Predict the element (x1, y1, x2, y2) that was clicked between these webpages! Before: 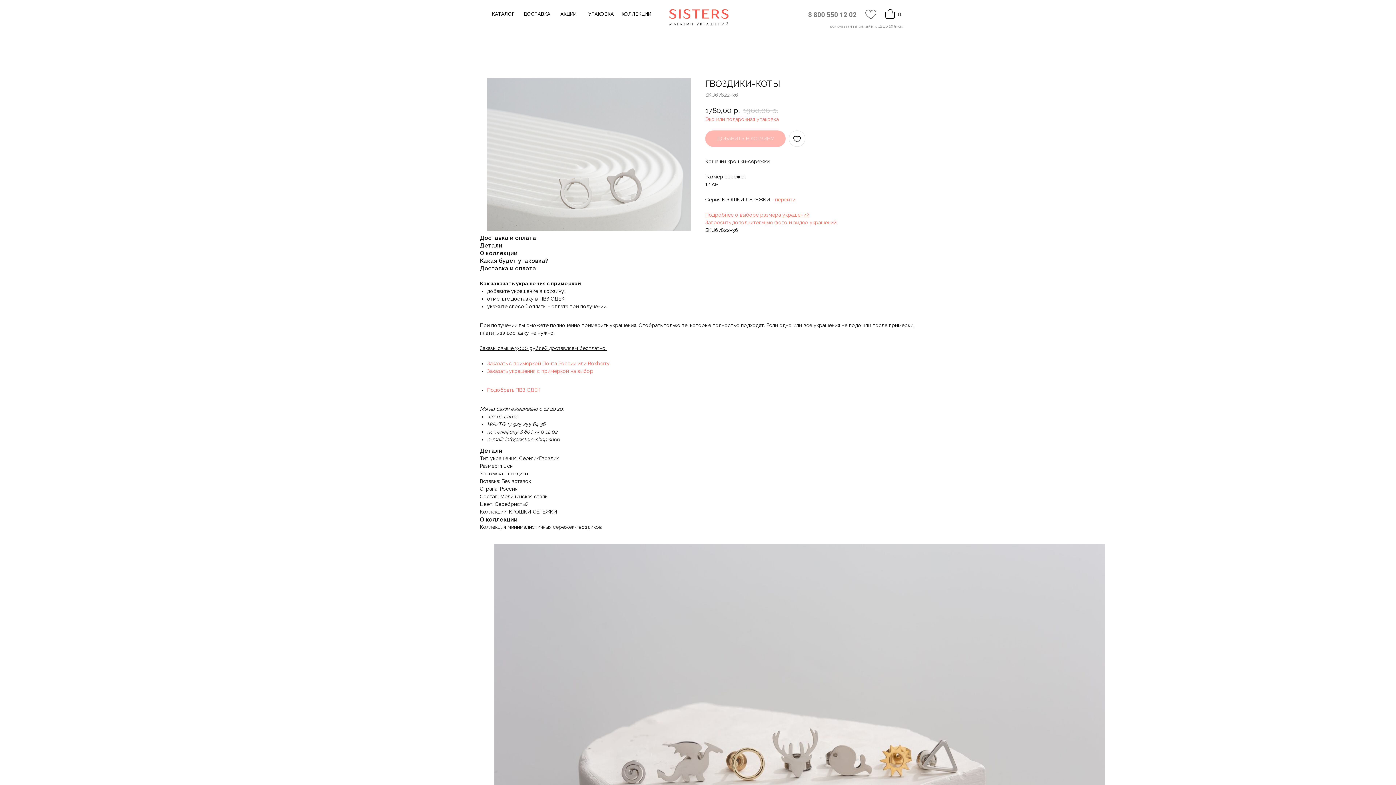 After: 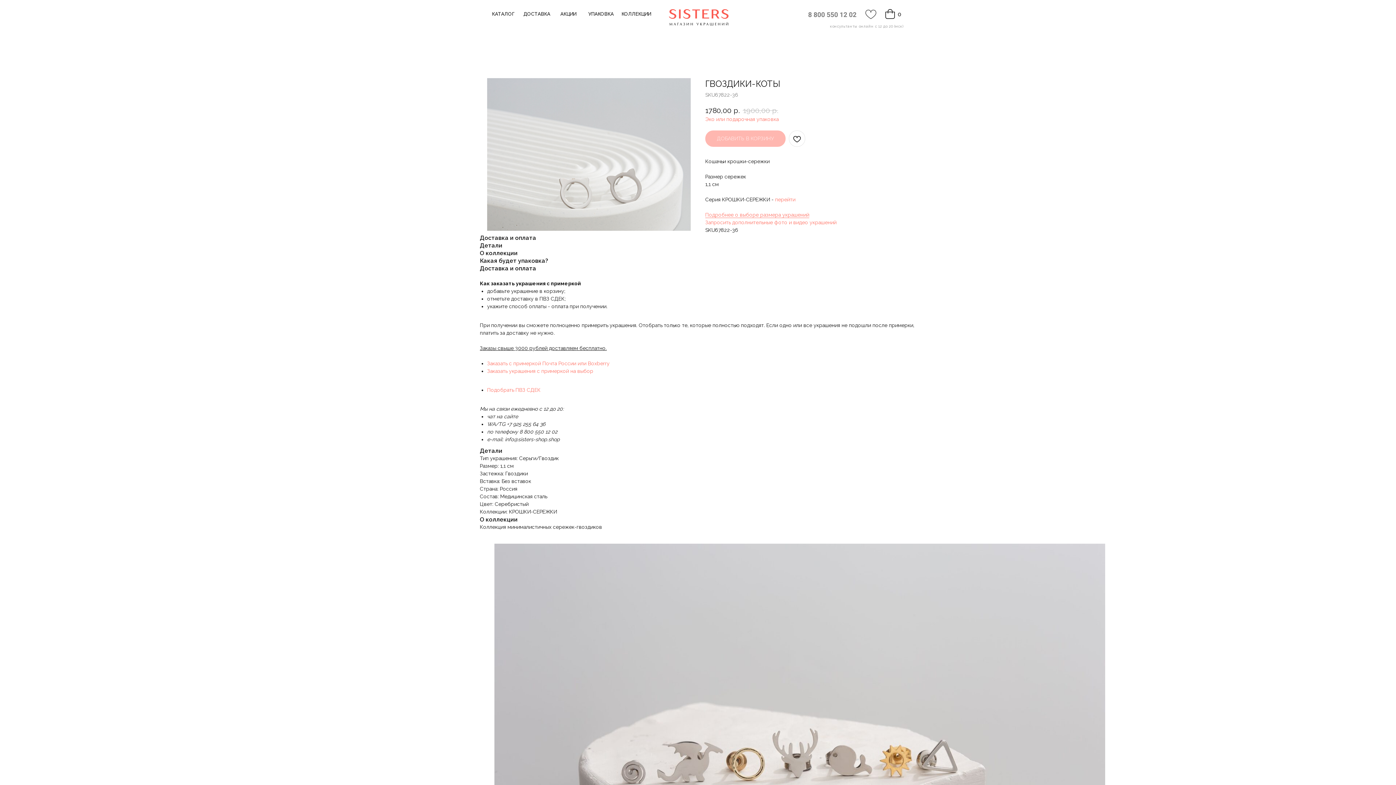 Action: bbox: (487, 387, 540, 393) label: Подобрать ПВЗ СДЕК